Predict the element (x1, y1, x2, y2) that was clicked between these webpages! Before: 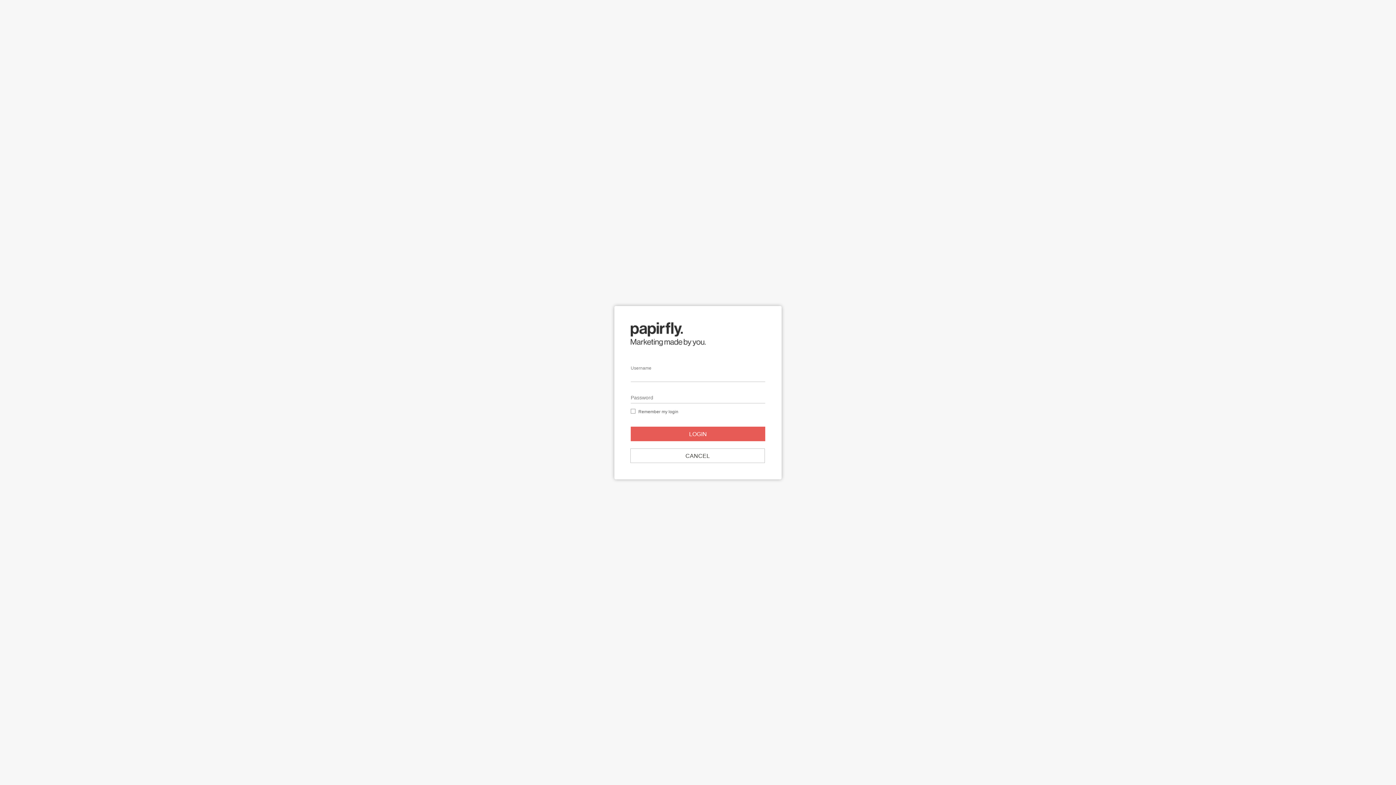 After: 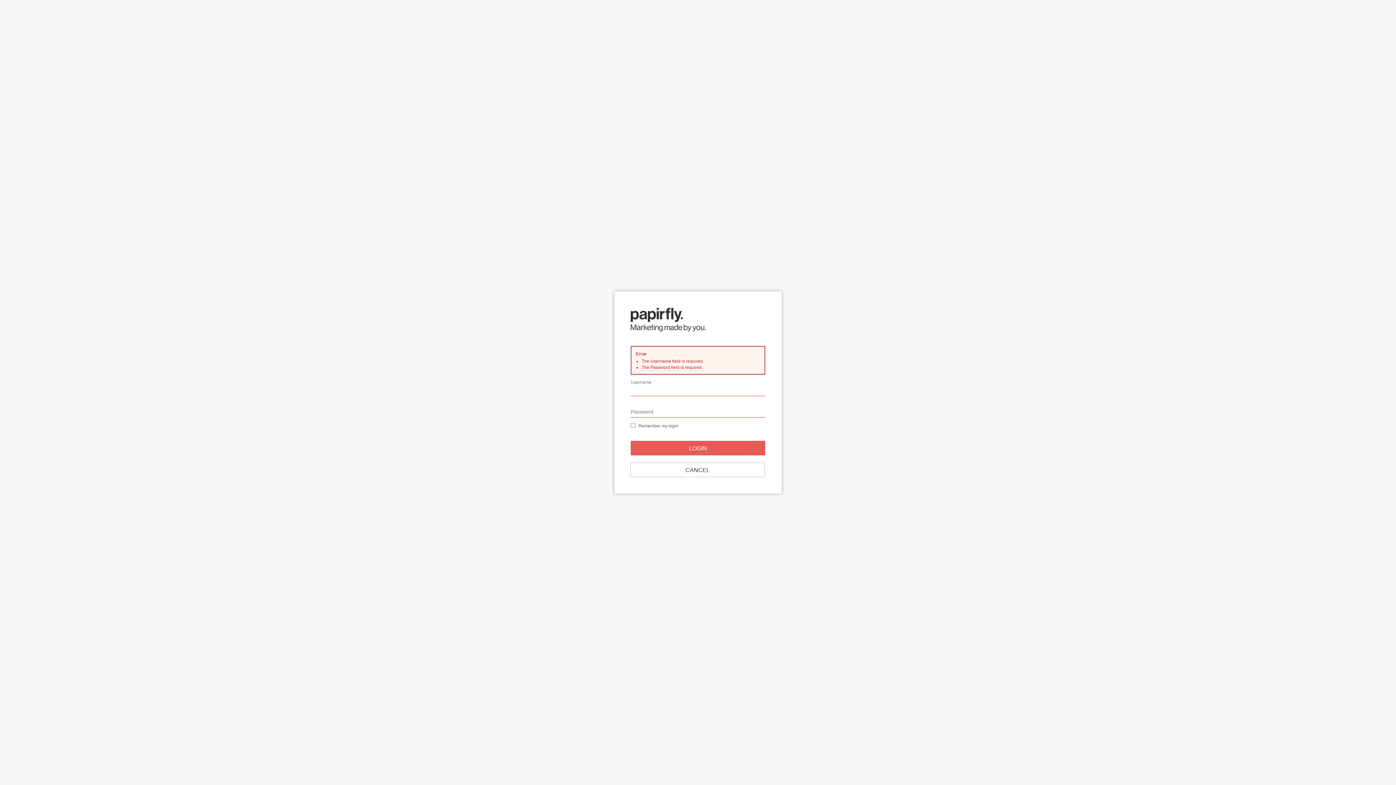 Action: bbox: (630, 426, 765, 441) label: LOGIN